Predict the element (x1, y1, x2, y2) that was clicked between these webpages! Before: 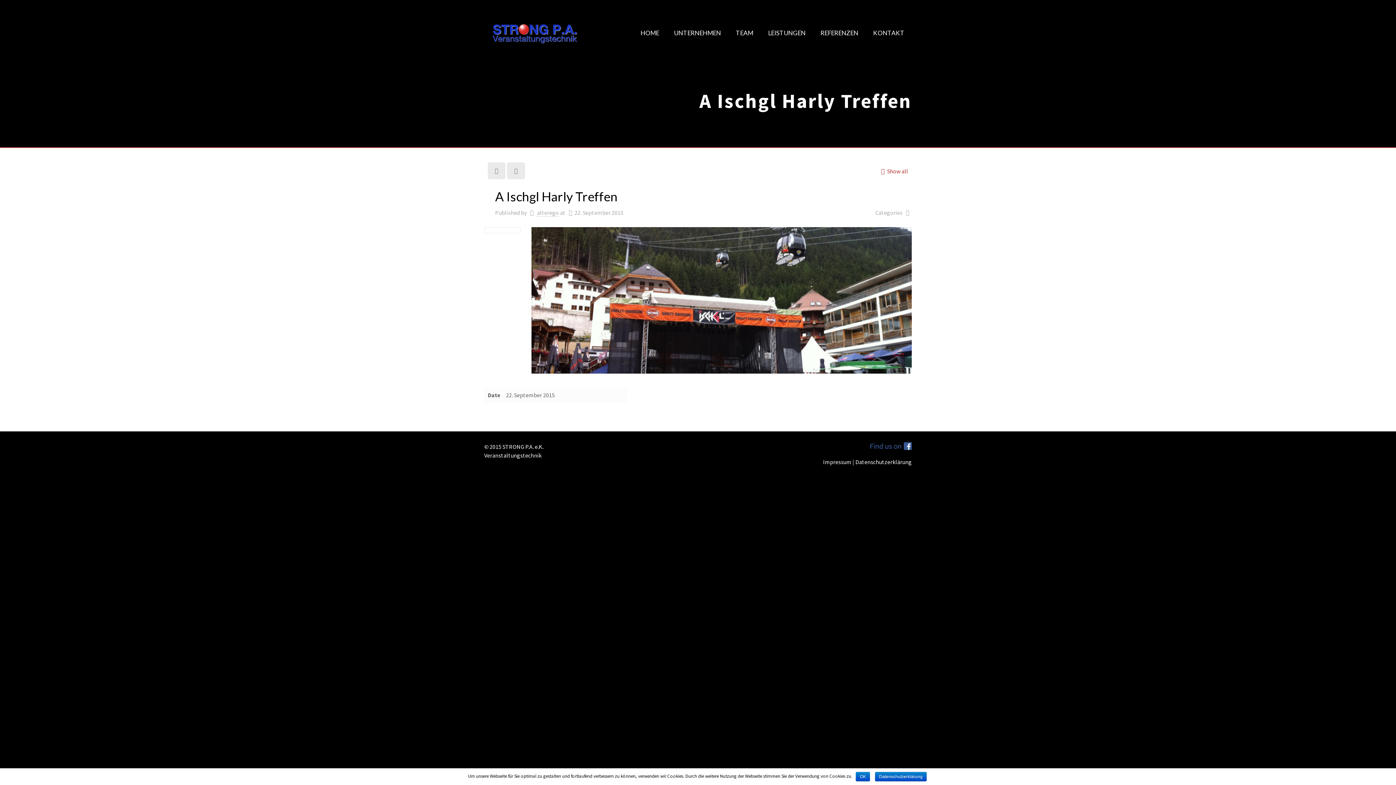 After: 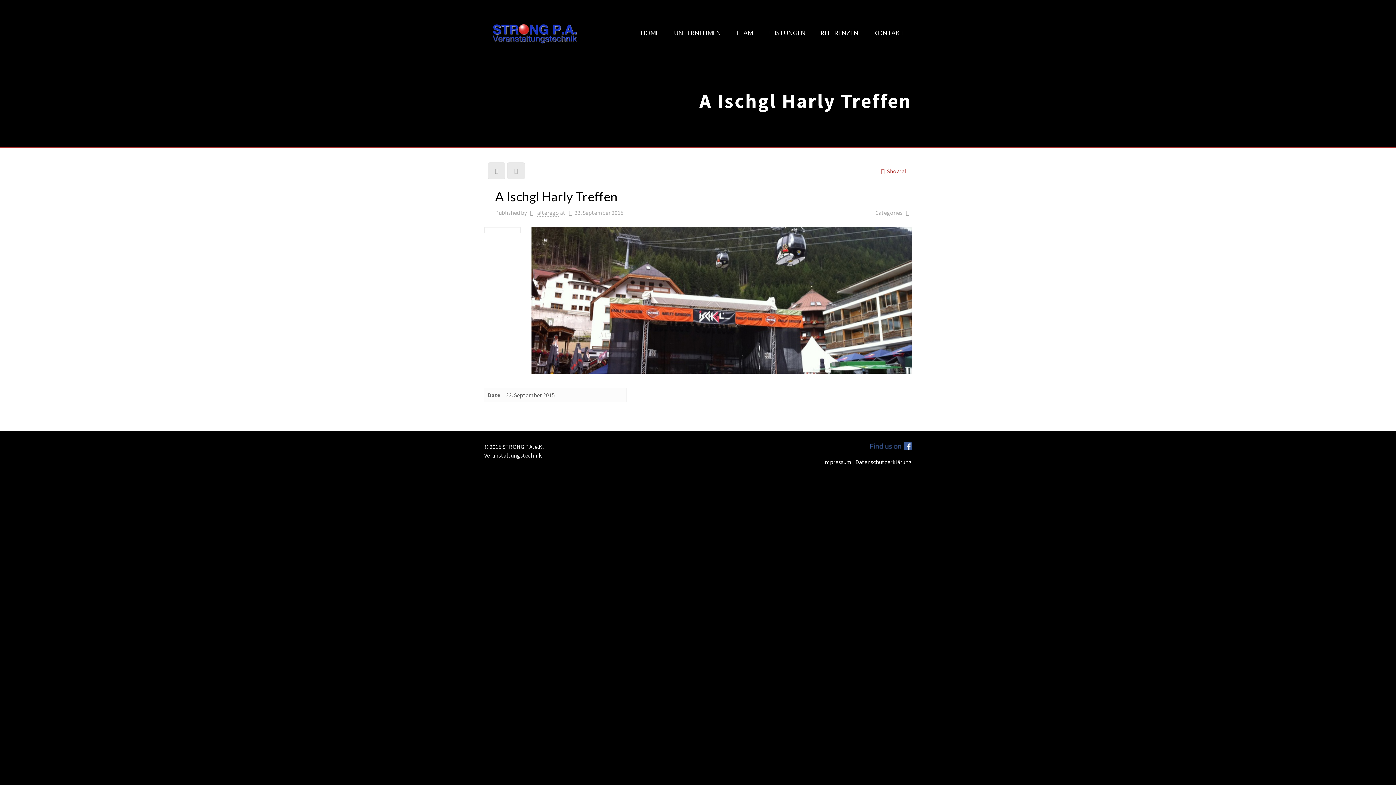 Action: bbox: (856, 772, 870, 781) label: OK